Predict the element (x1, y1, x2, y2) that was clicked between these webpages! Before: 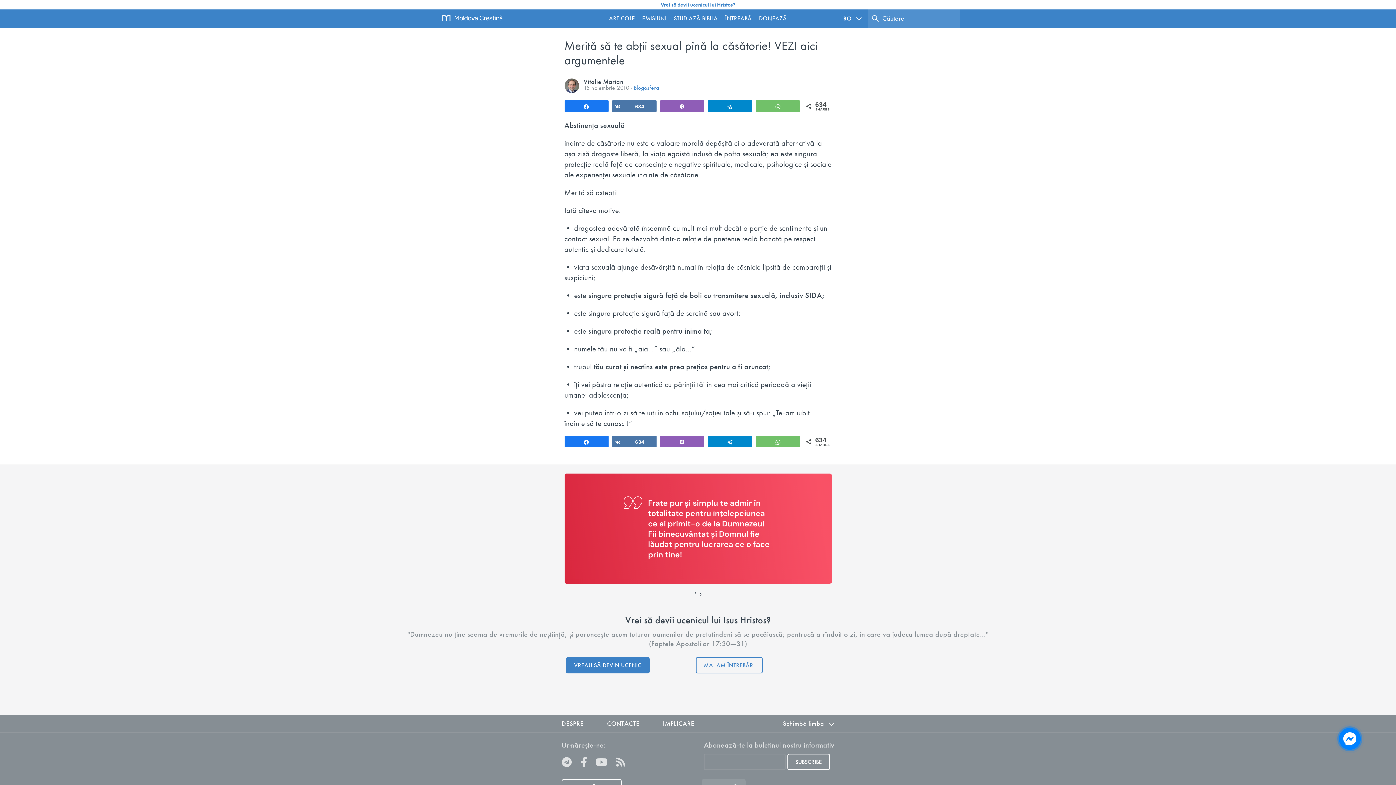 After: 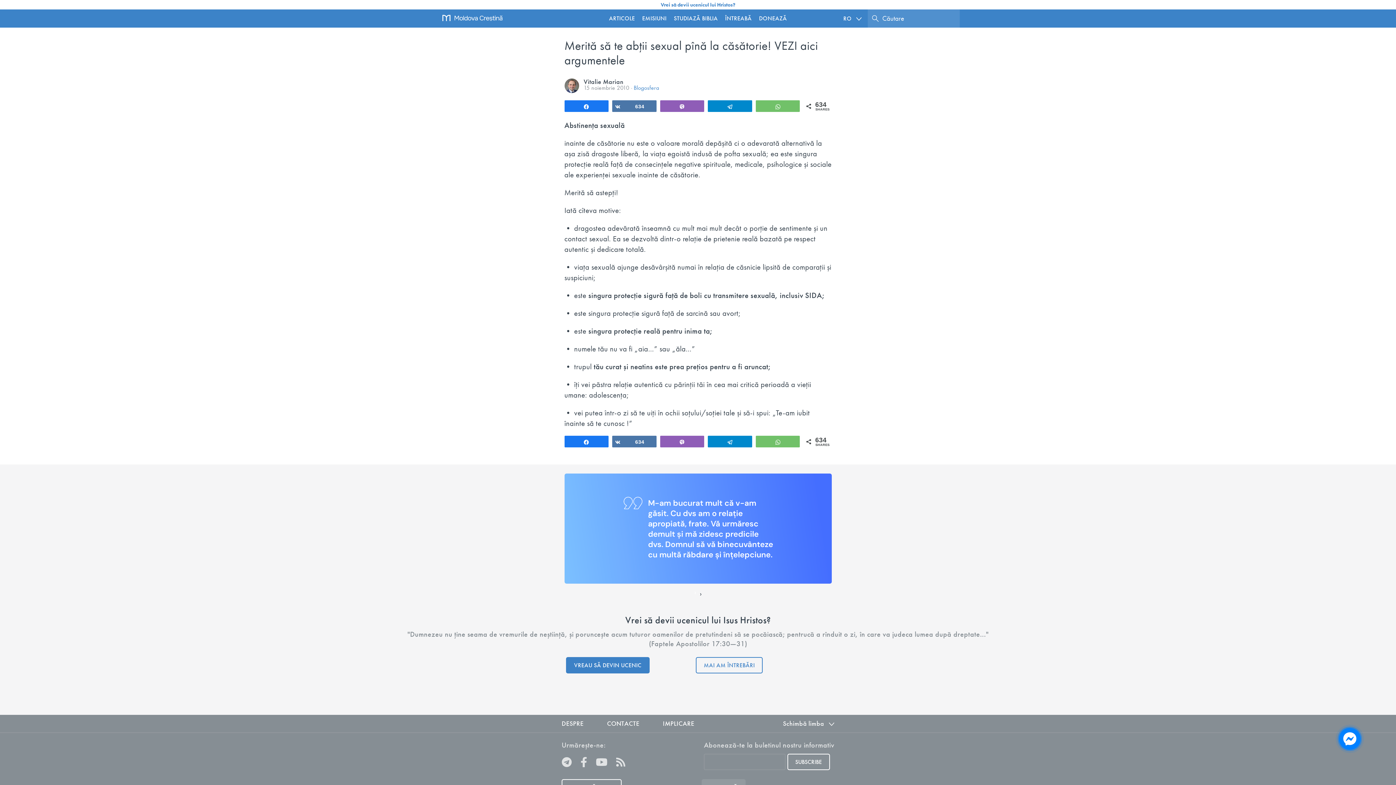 Action: bbox: (694, 589, 696, 598) label: ‹